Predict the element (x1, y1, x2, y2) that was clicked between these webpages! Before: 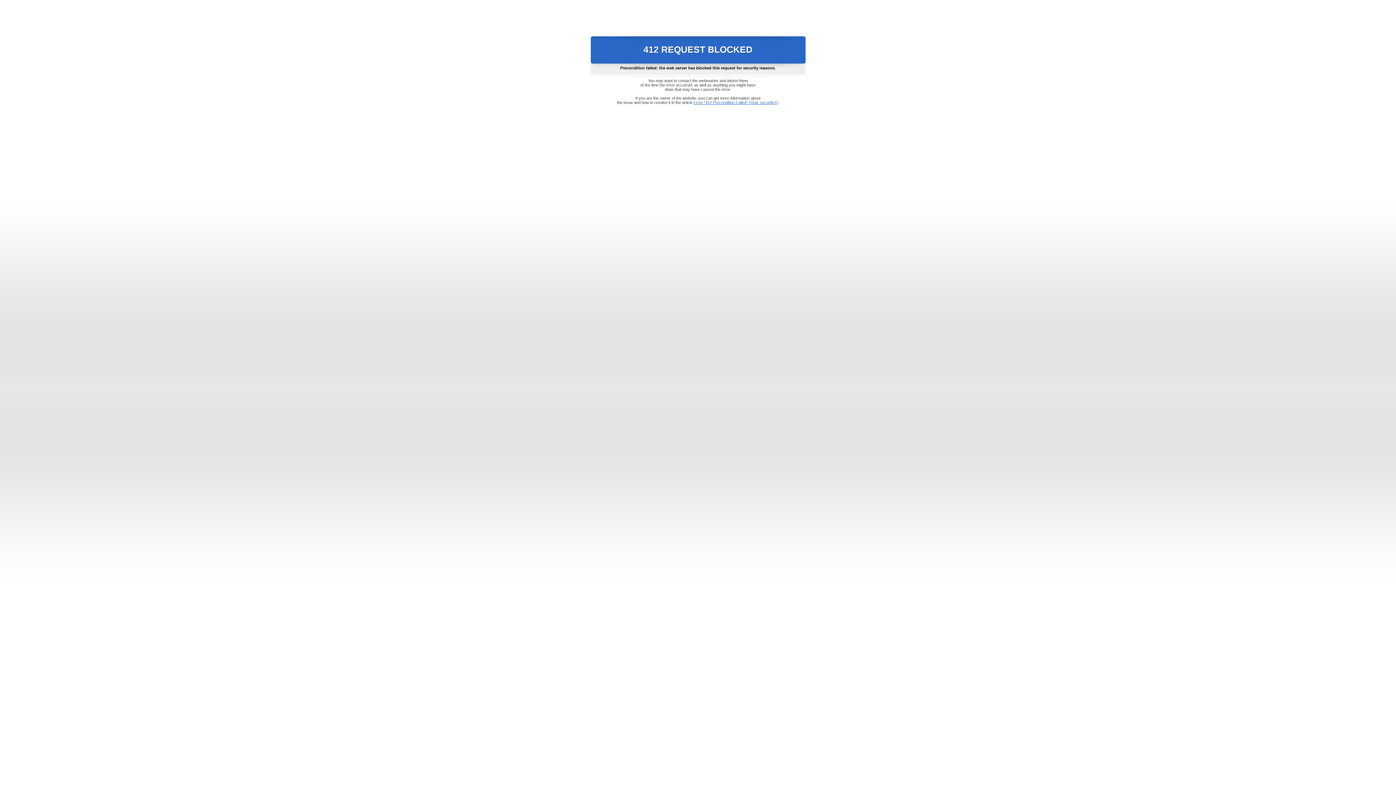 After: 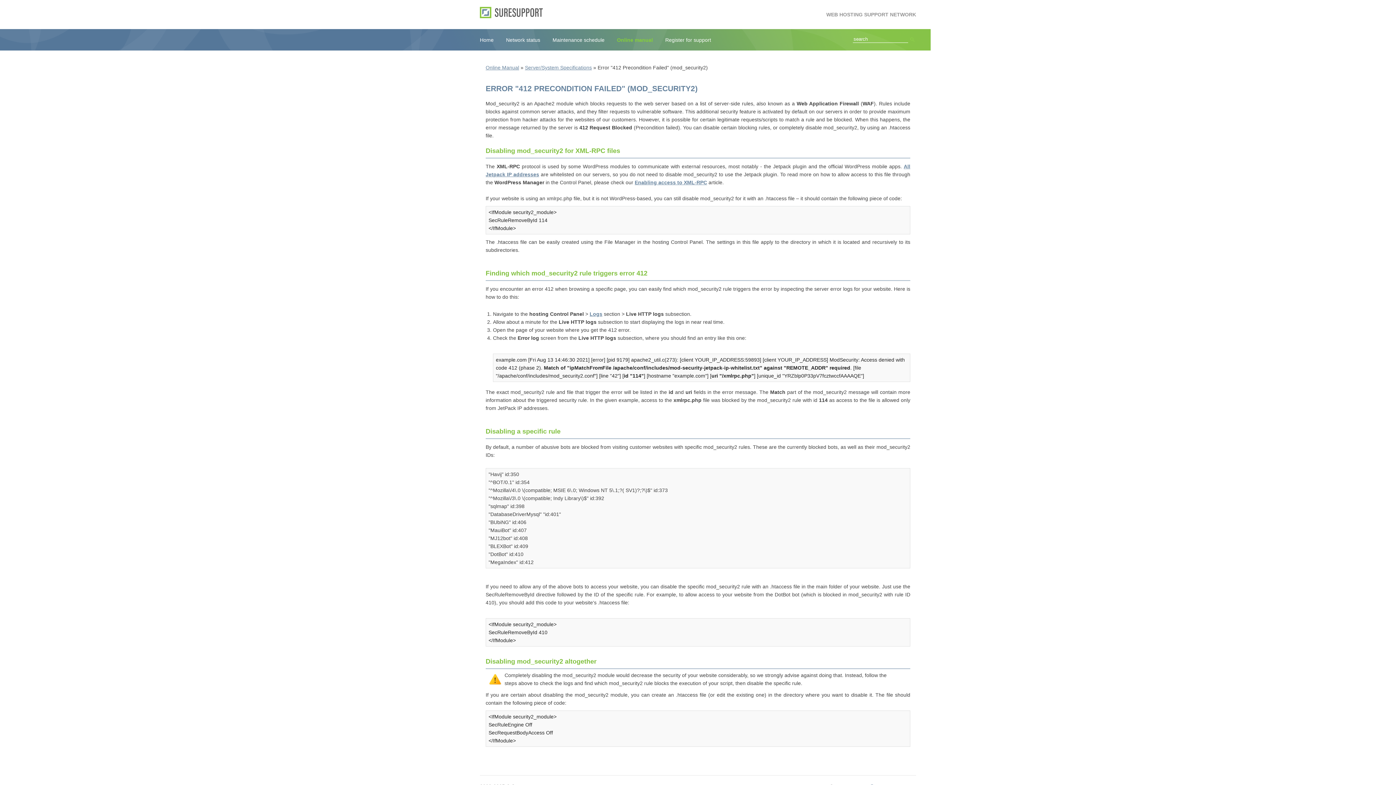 Action: bbox: (693, 100, 778, 104) label: Error "412 Precondition Failed" (mod_security2)